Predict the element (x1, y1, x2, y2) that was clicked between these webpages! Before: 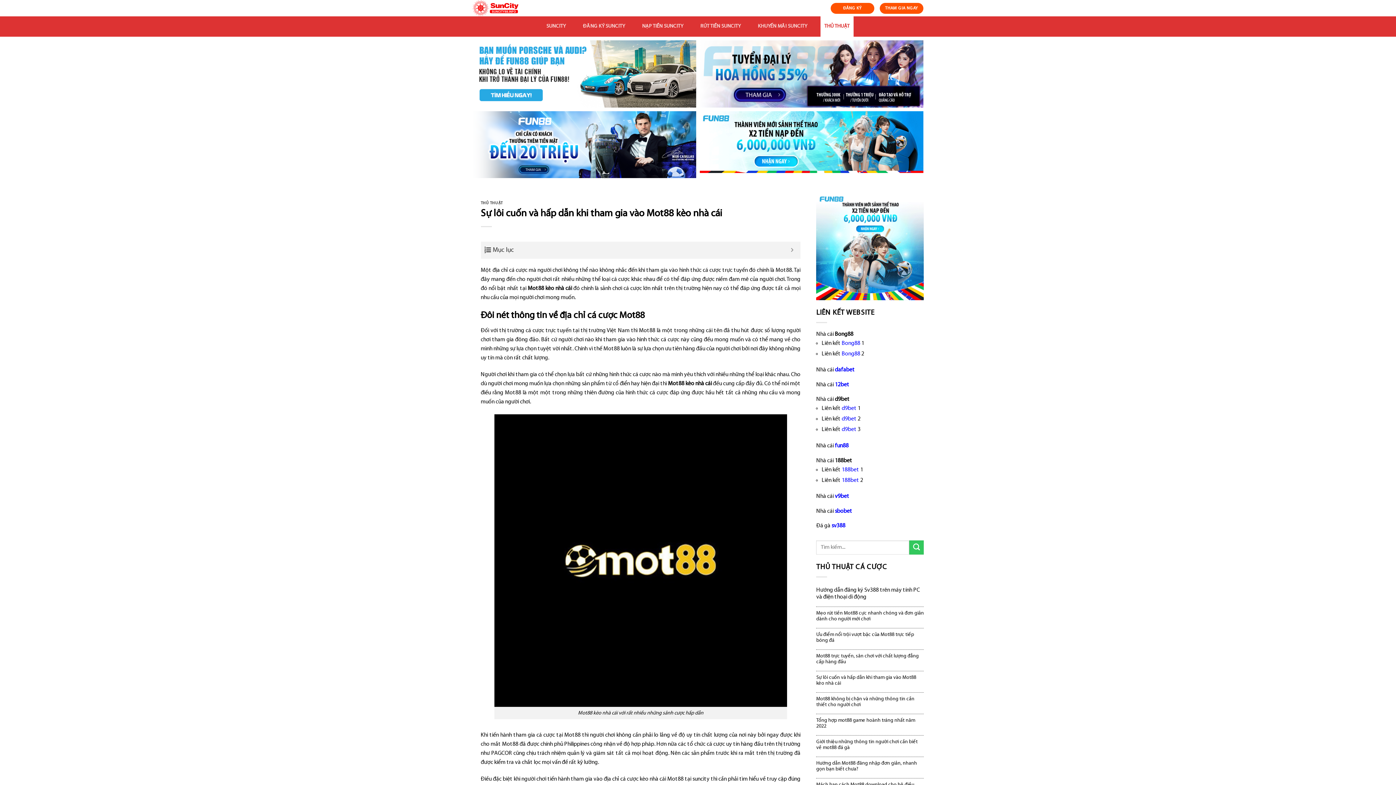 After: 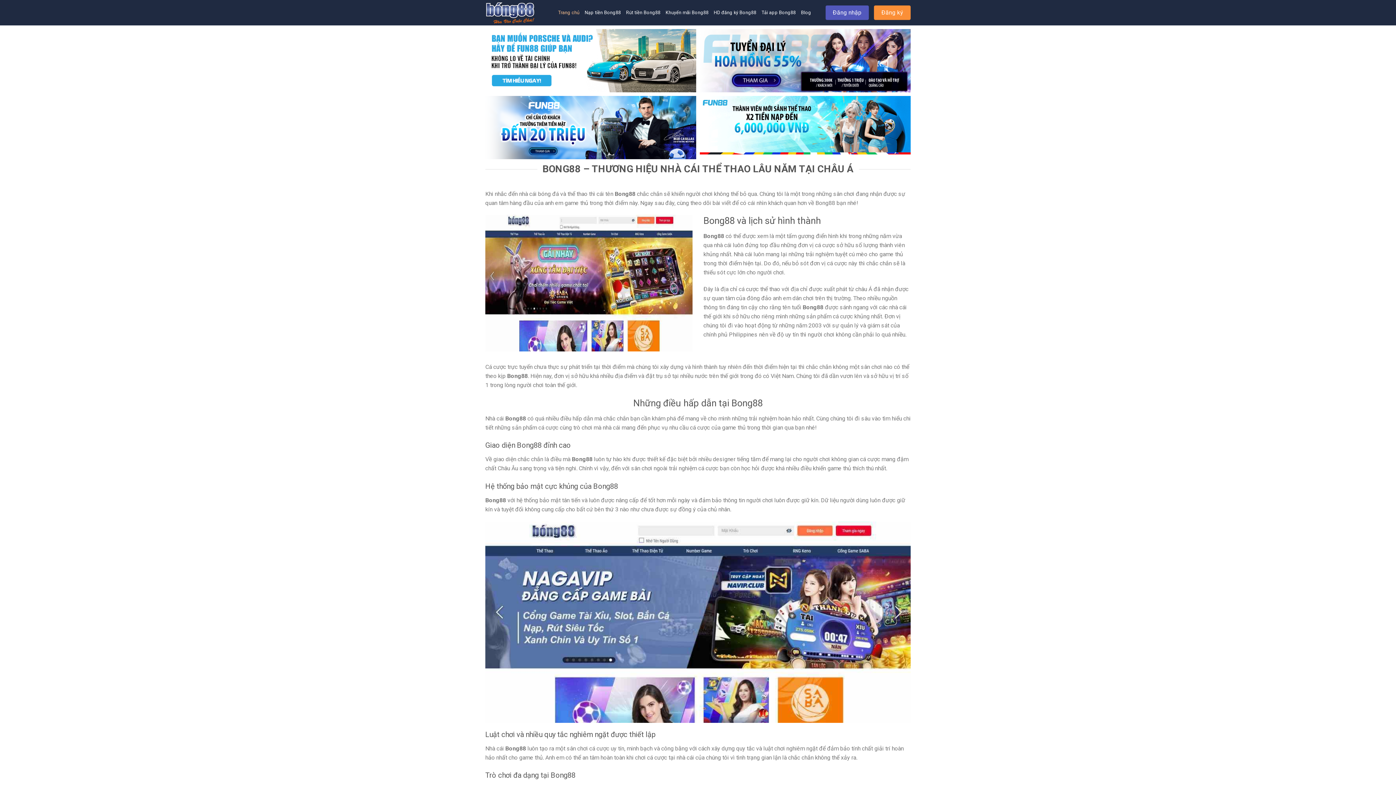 Action: bbox: (841, 340, 860, 346) label: Bong88